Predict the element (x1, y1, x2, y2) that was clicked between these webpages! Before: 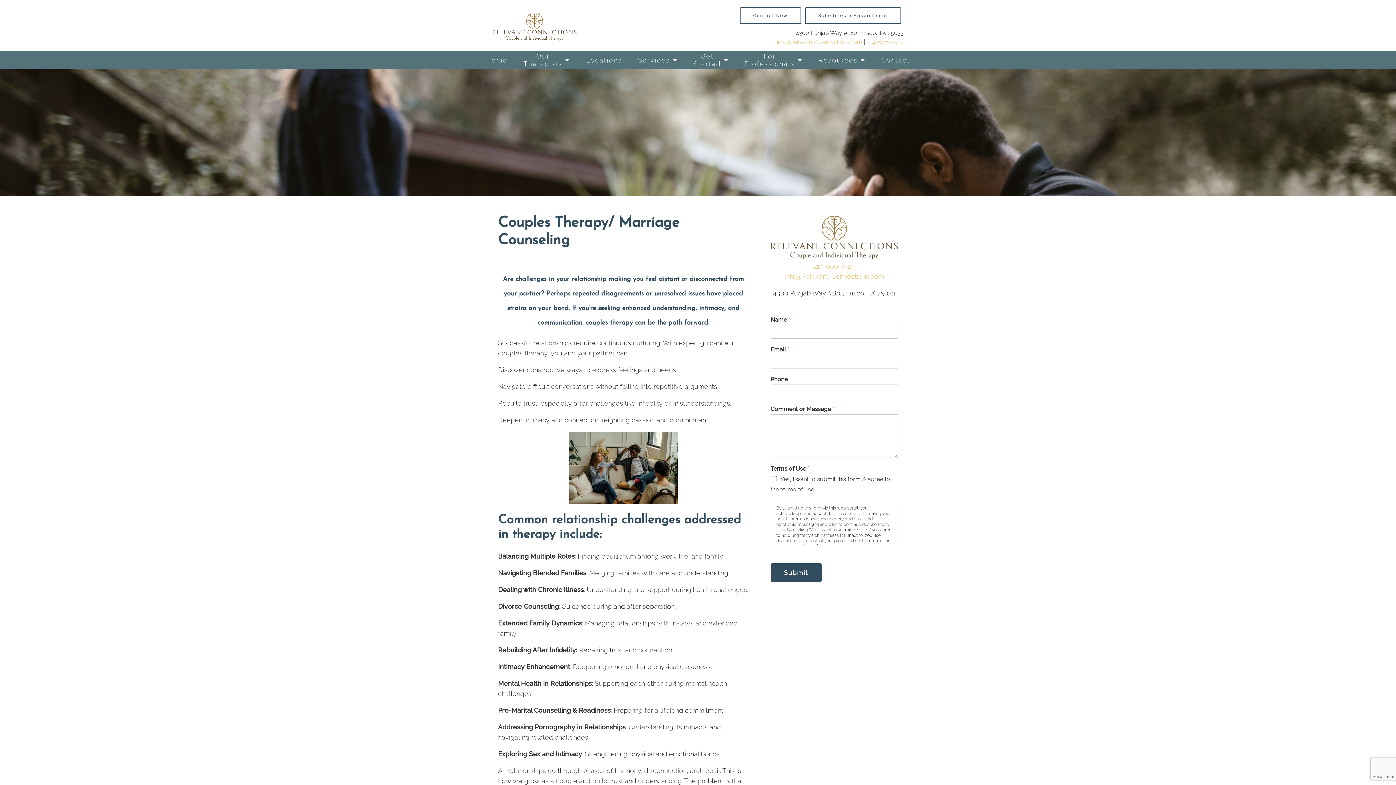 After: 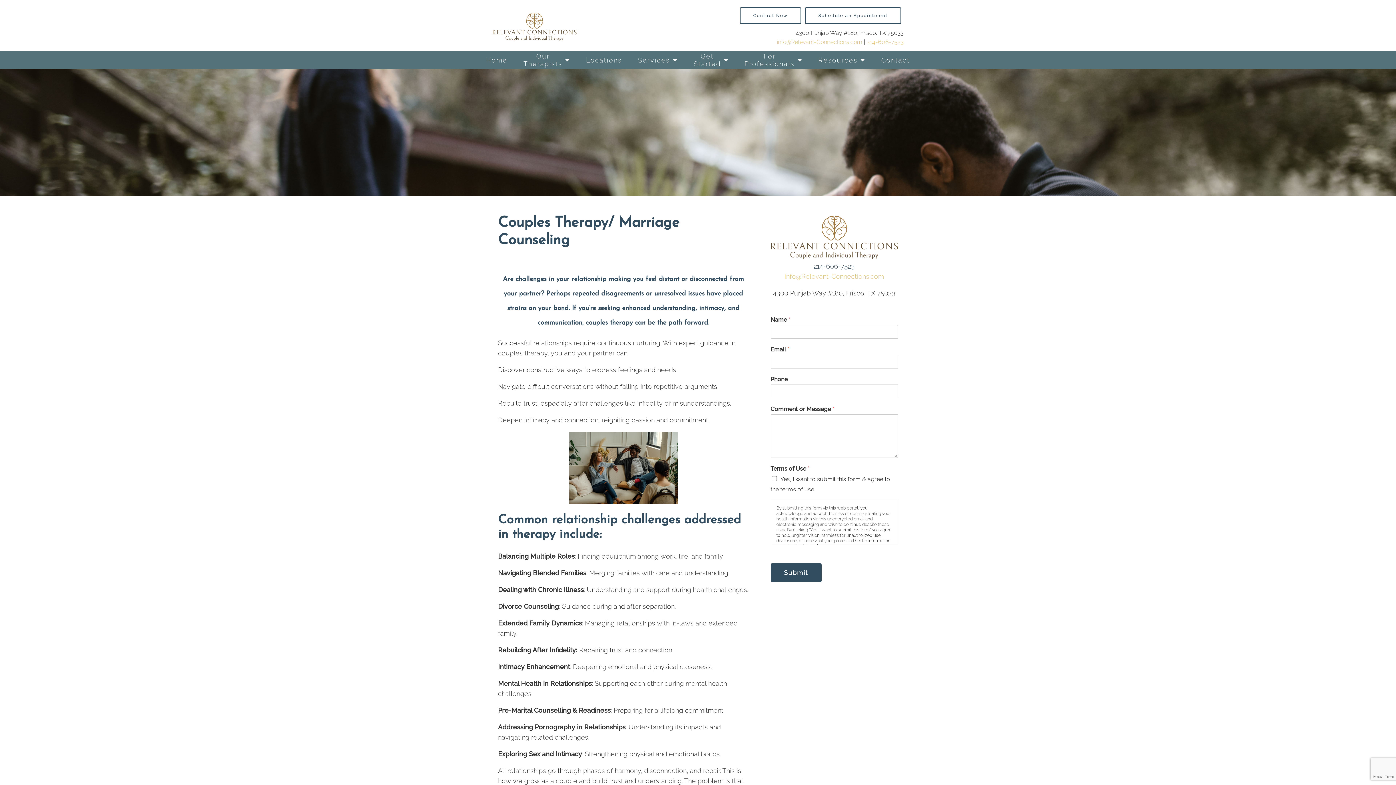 Action: label: 214-606-7523 bbox: (813, 262, 855, 270)